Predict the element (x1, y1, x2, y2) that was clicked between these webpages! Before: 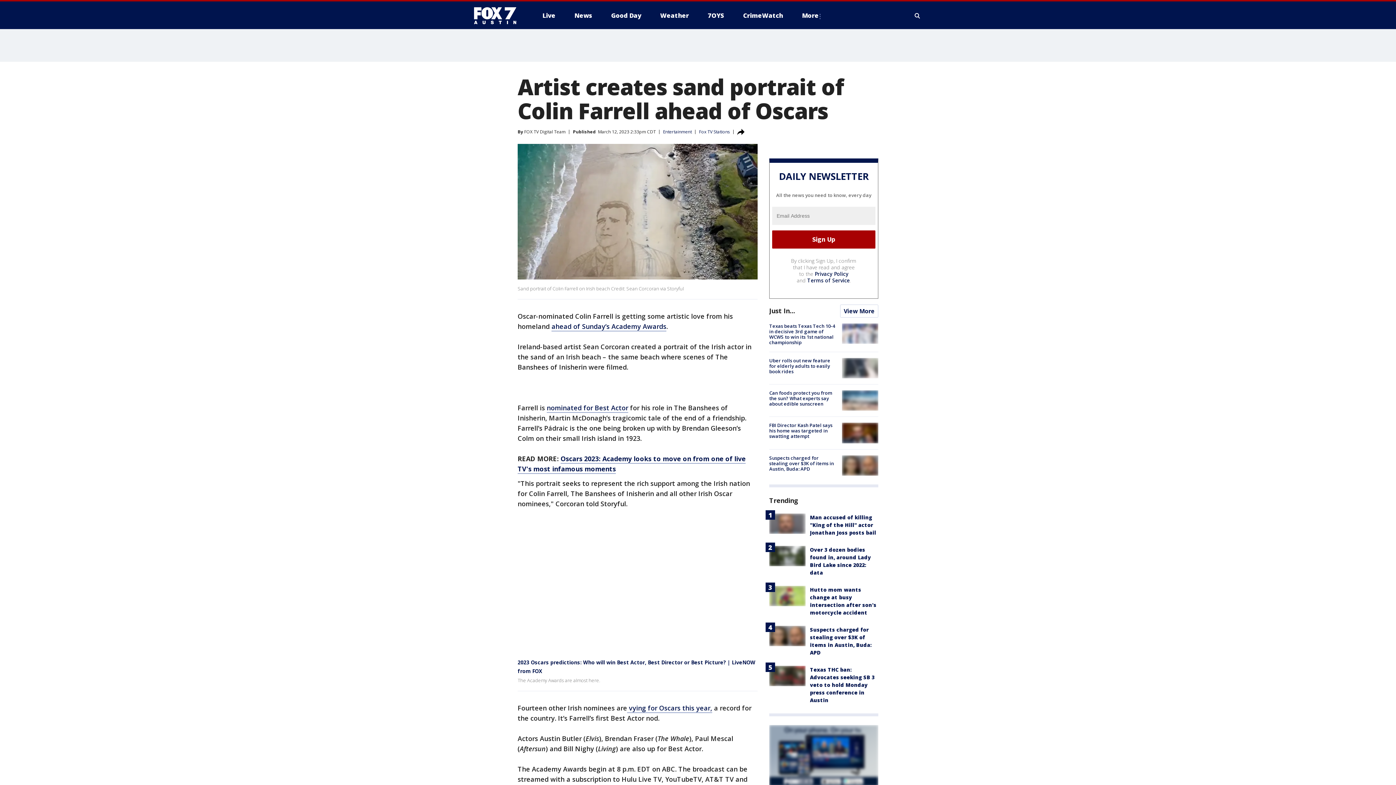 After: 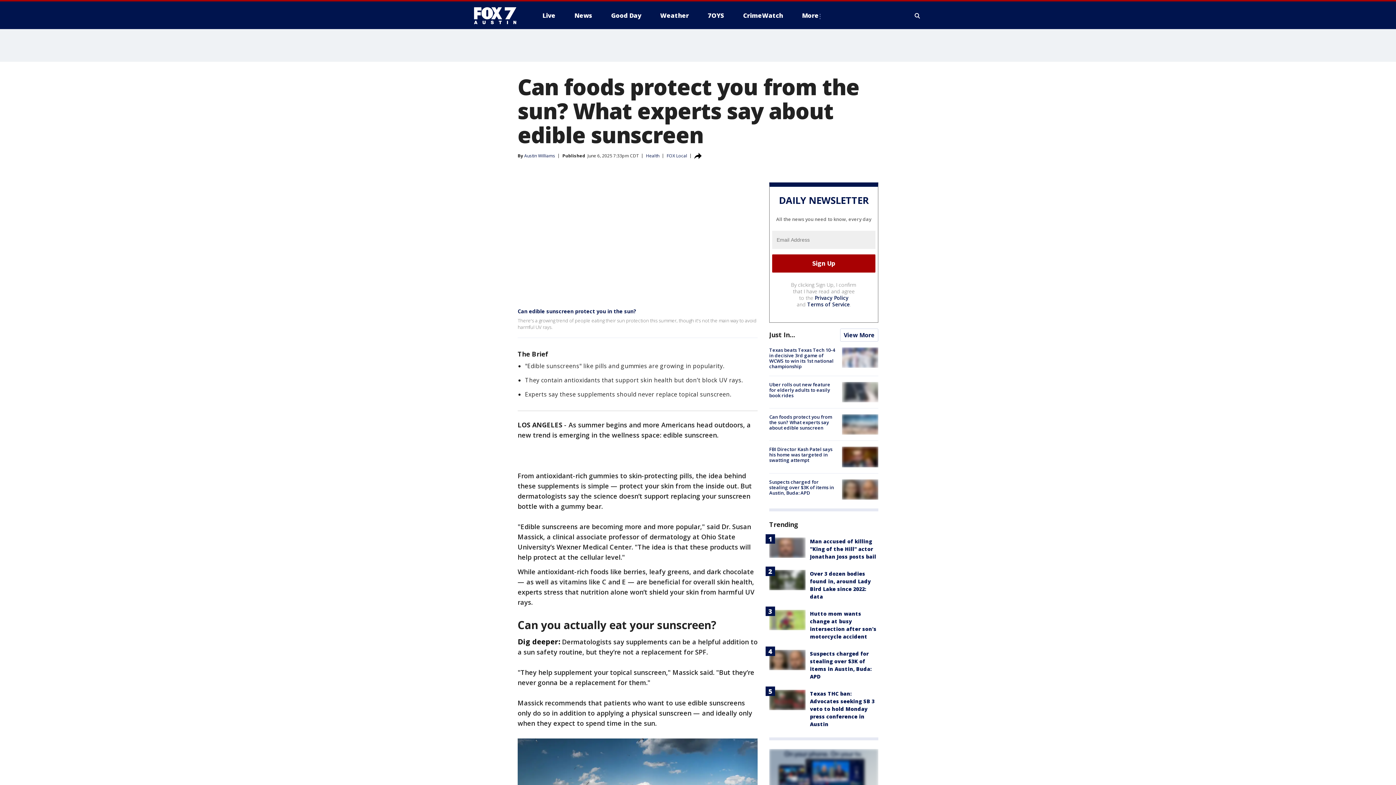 Action: bbox: (842, 390, 878, 411)